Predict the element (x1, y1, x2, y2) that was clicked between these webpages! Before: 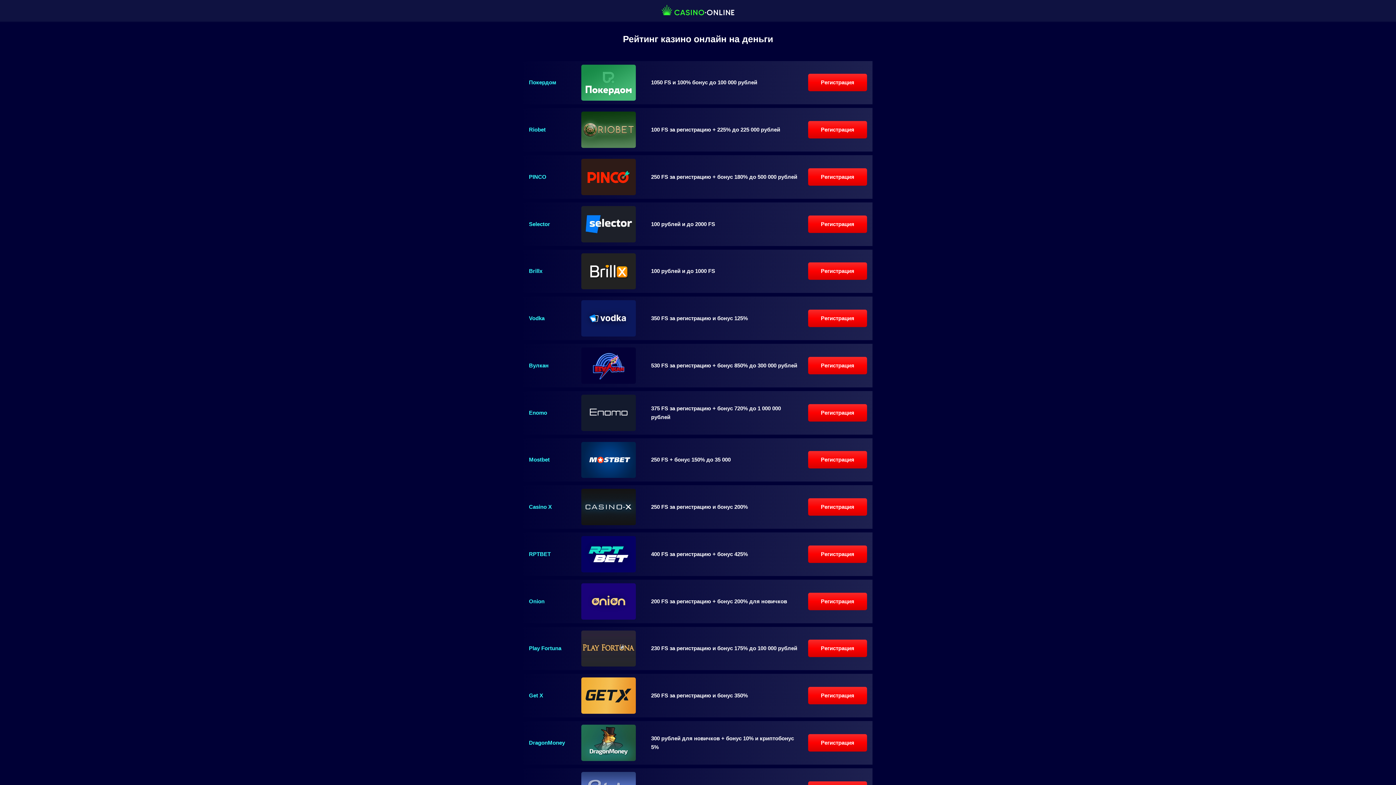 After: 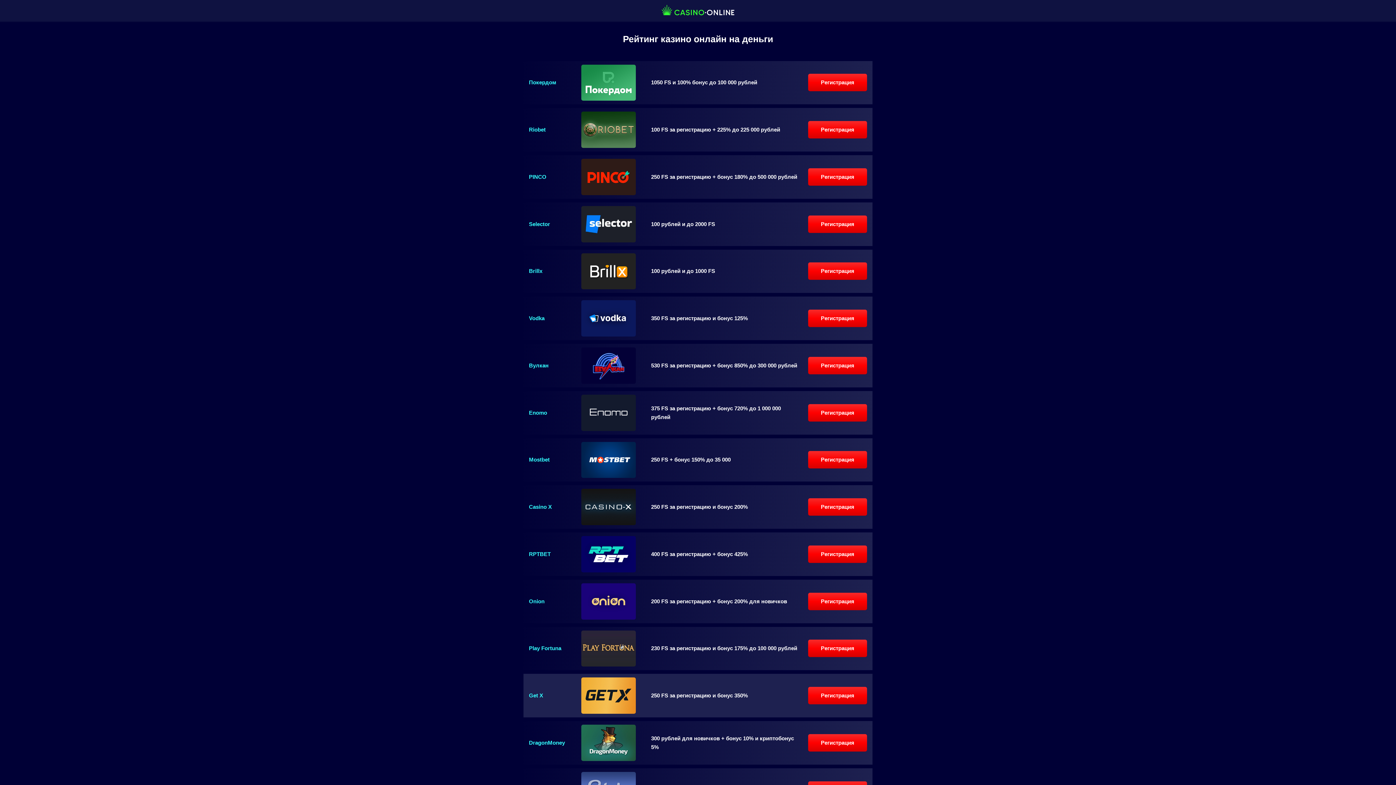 Action: bbox: (808, 687, 867, 704) label: Регистрация